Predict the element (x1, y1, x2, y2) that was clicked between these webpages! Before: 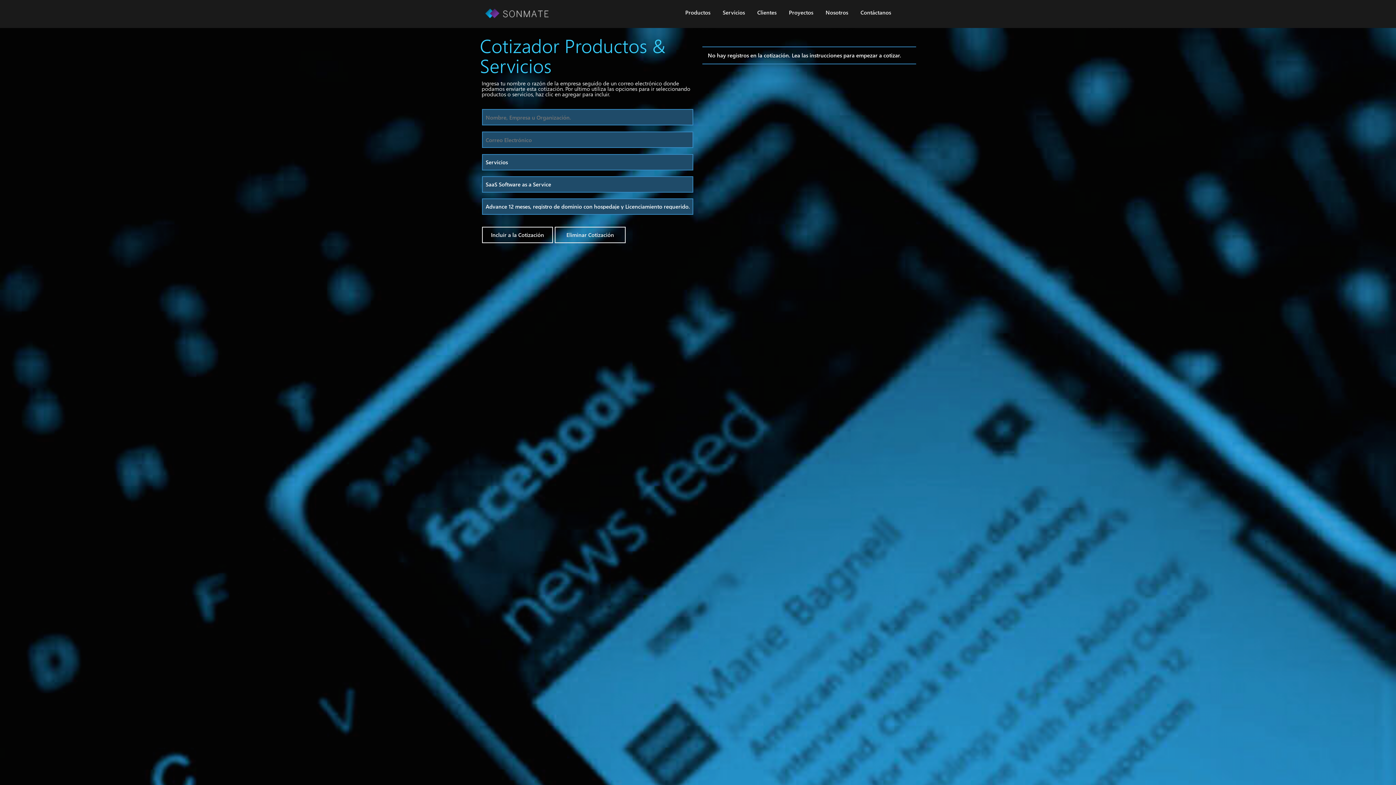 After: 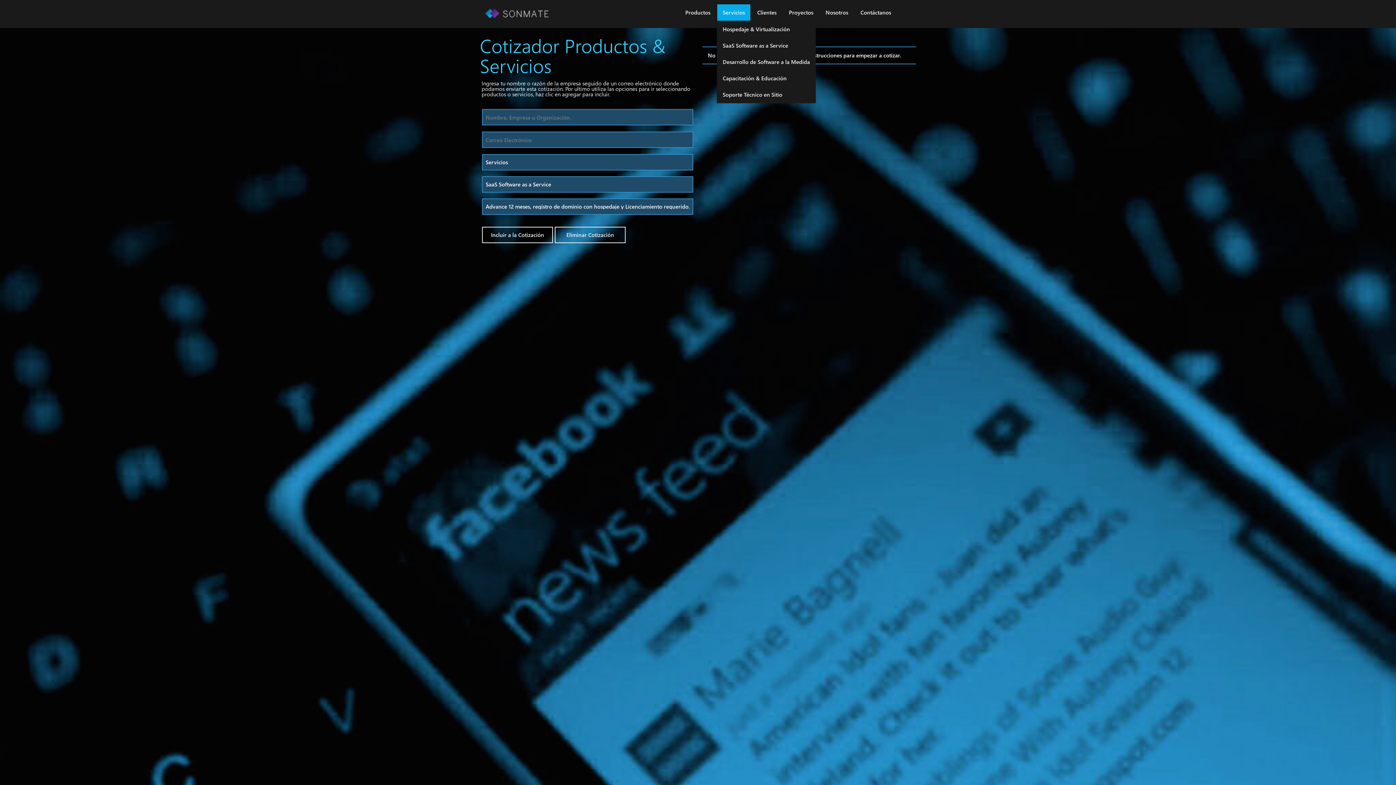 Action: bbox: (722, 8, 745, 16) label: Servicios